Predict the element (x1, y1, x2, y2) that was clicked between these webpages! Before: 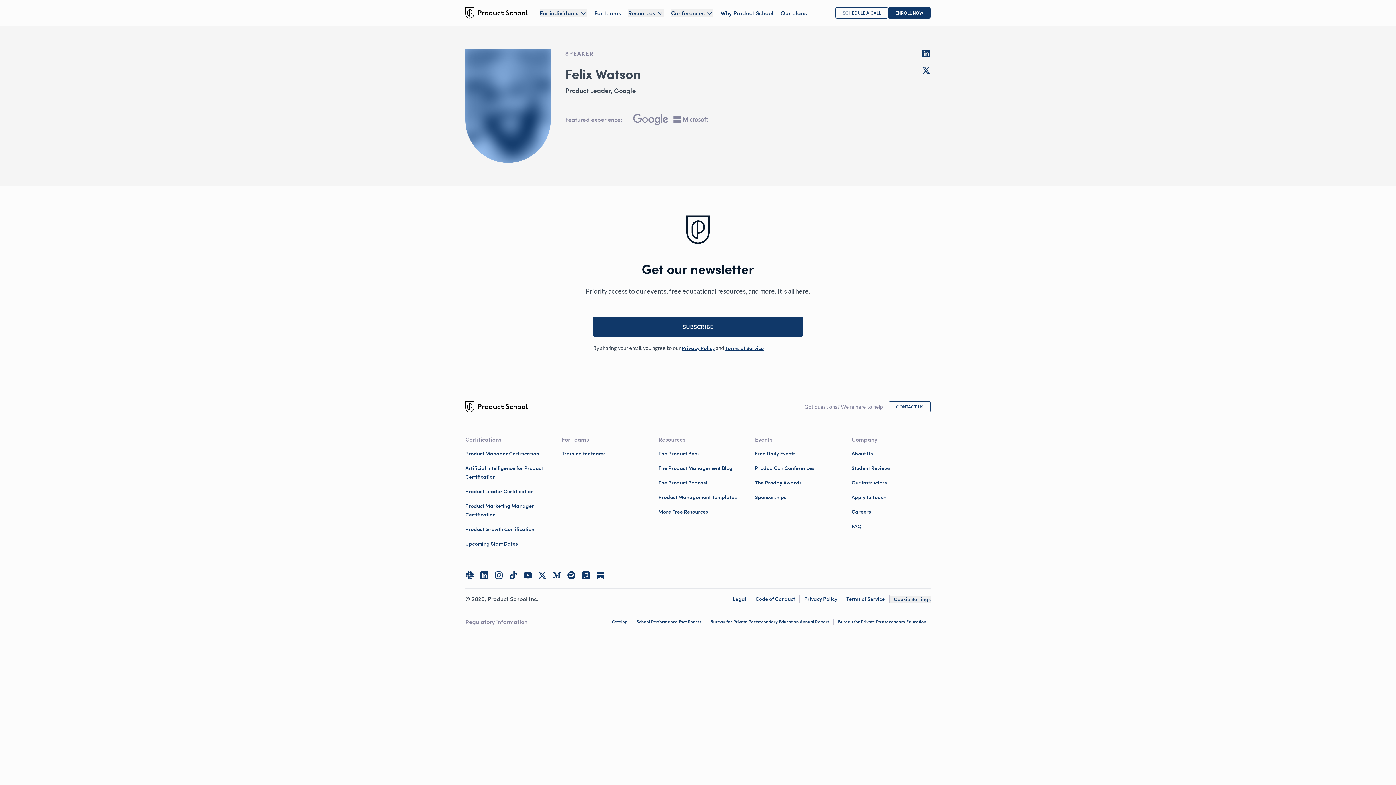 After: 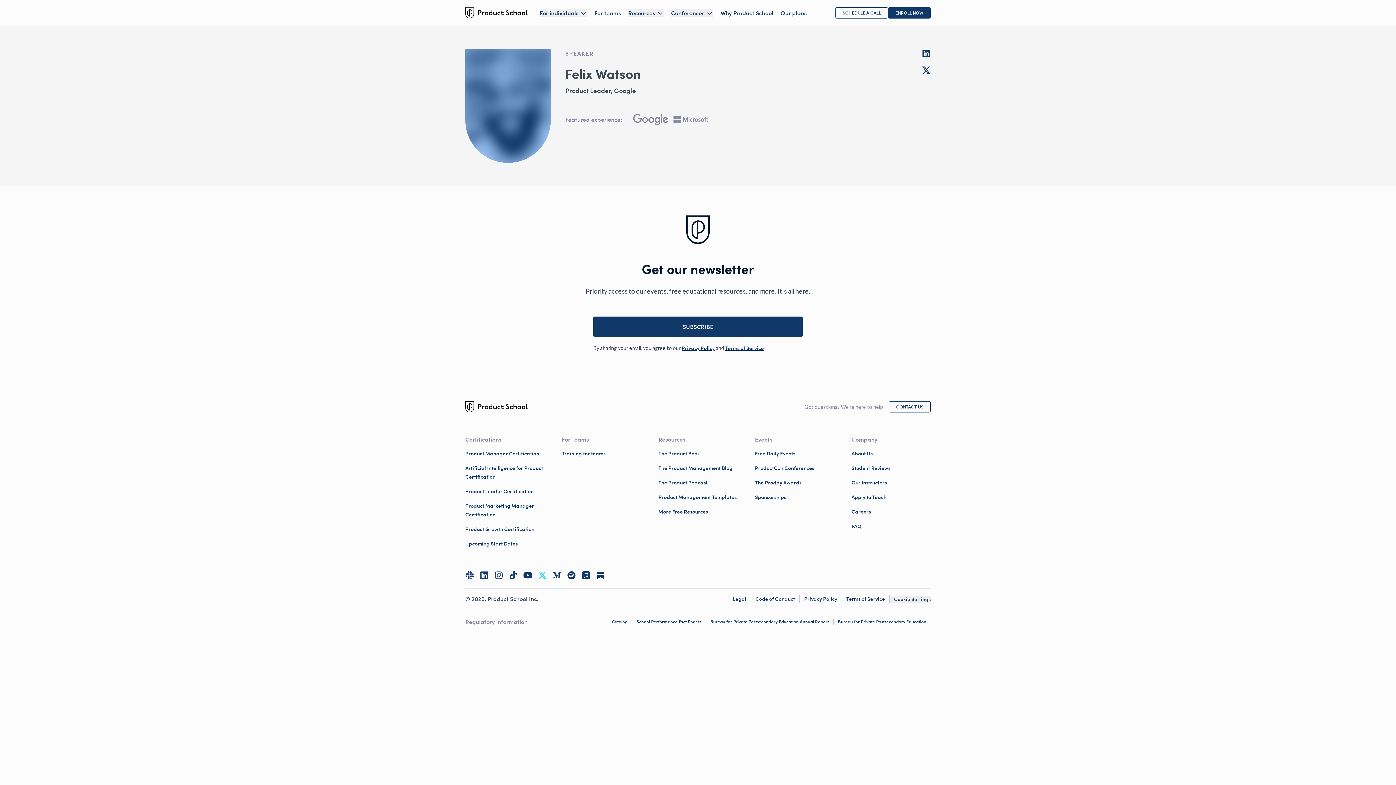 Action: bbox: (538, 571, 546, 579)